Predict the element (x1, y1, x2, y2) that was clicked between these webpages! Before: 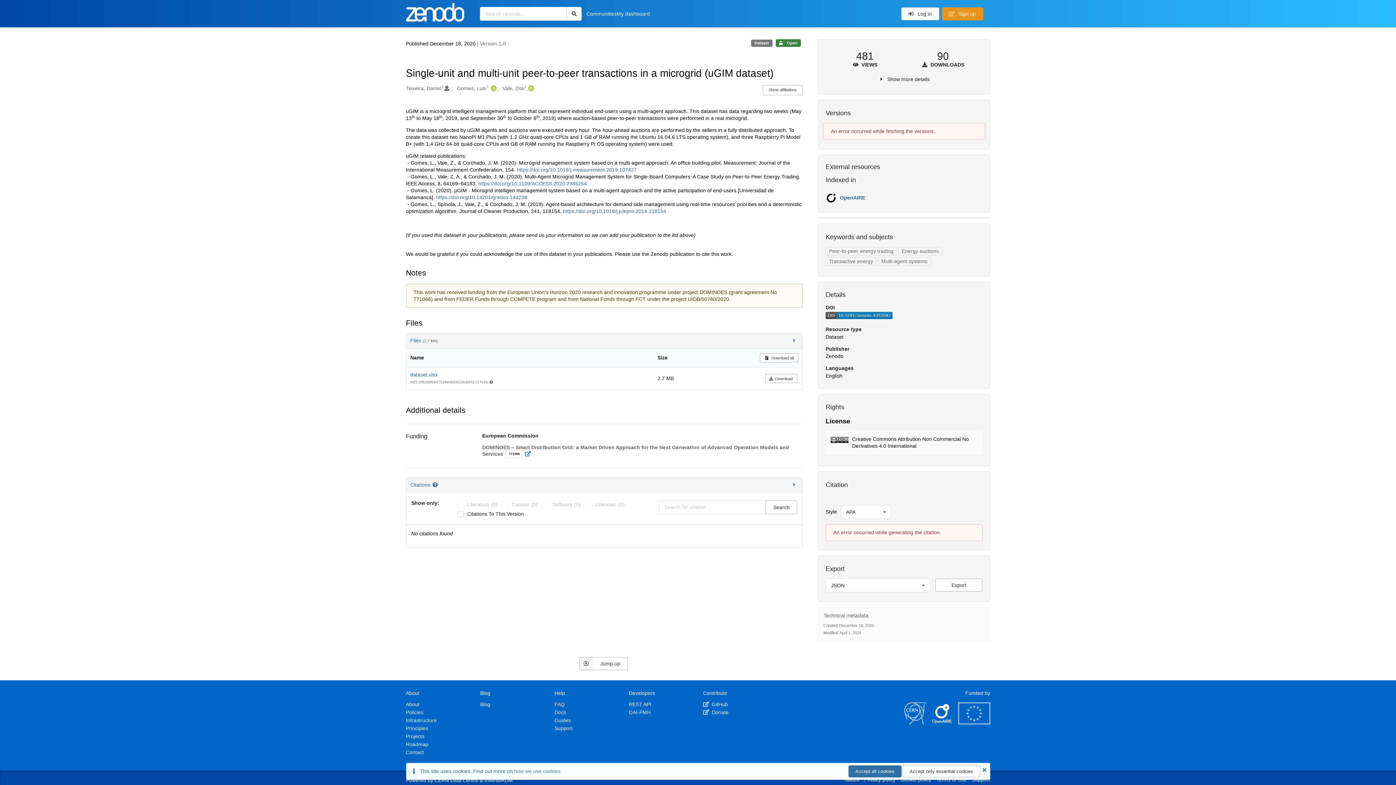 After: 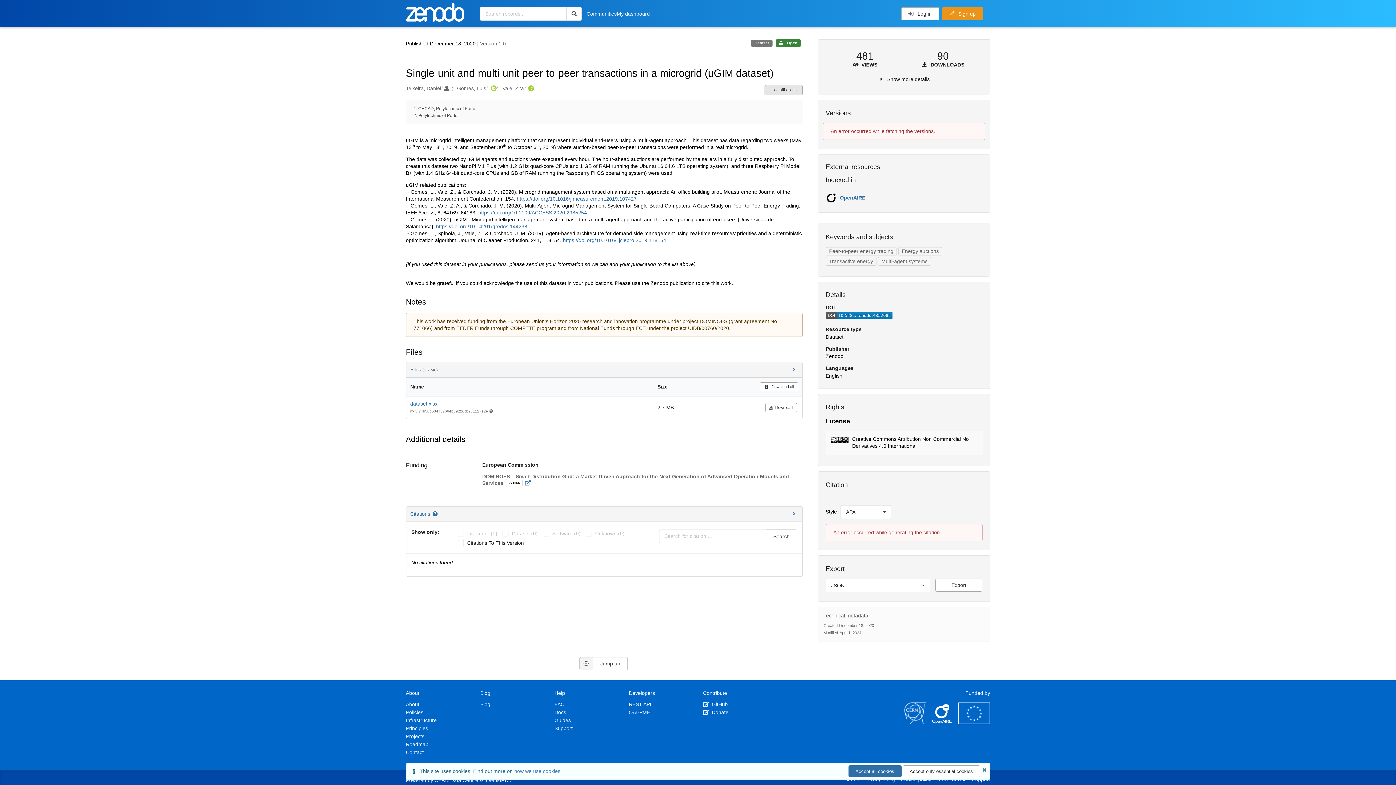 Action: label: Show affiliations bbox: (762, 85, 802, 95)